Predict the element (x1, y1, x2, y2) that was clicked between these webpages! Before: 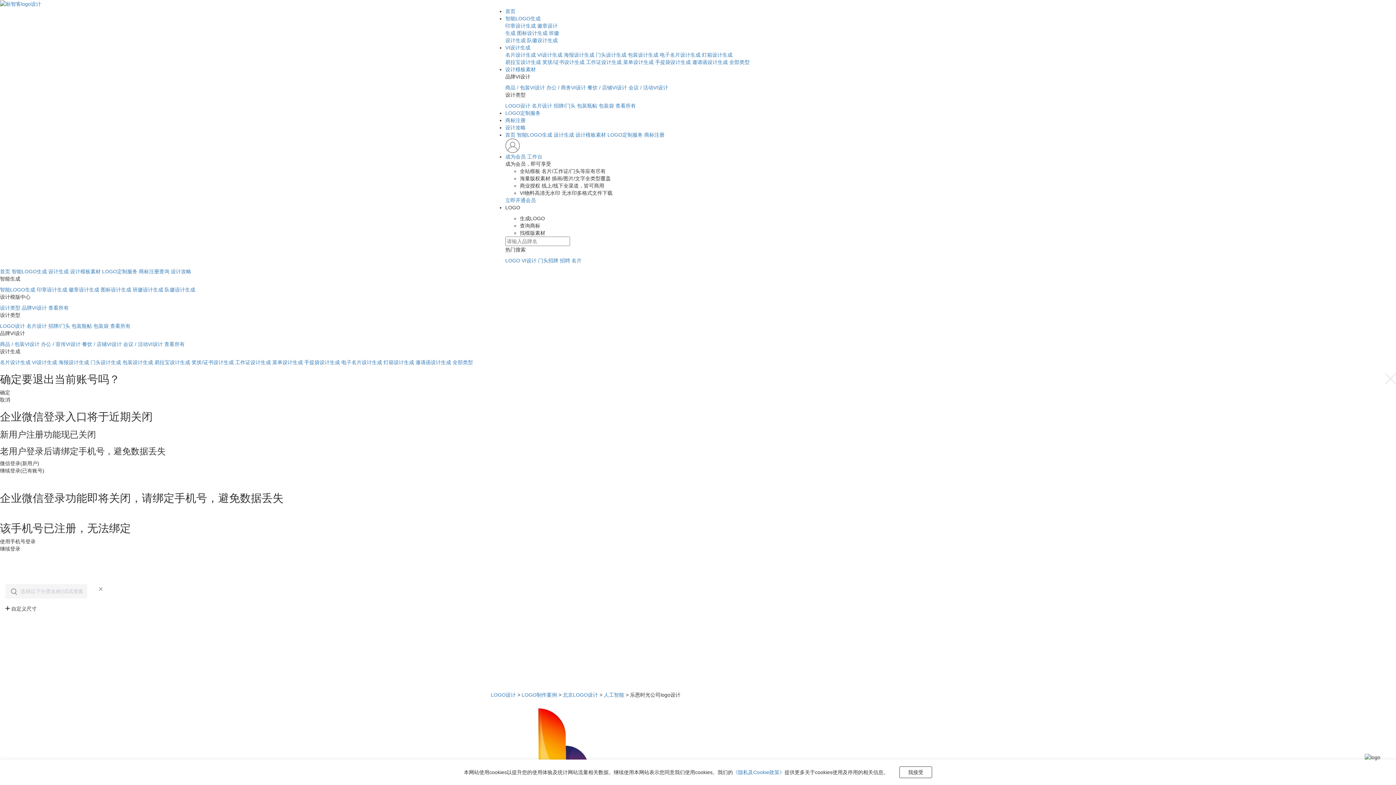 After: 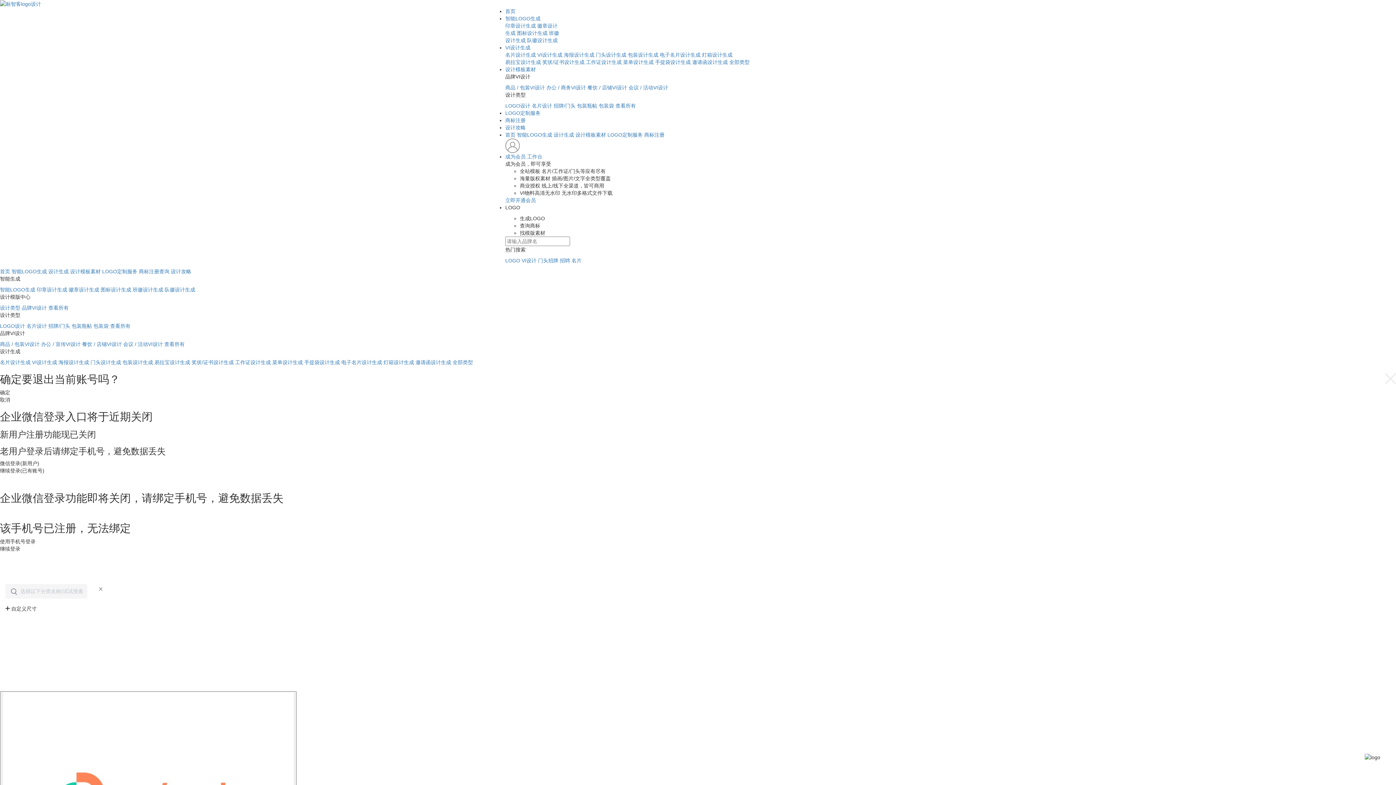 Action: bbox: (729, 59, 749, 65) label: 全部类型